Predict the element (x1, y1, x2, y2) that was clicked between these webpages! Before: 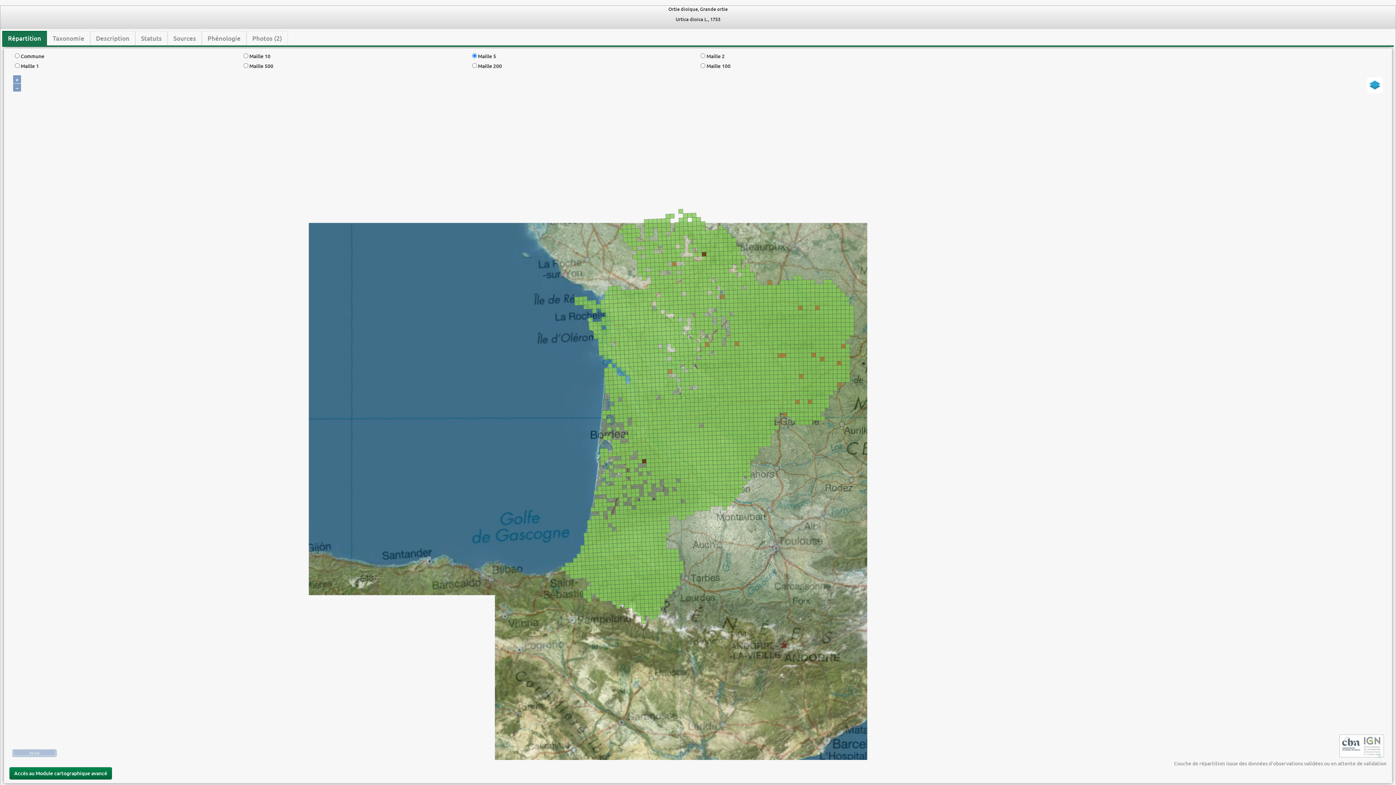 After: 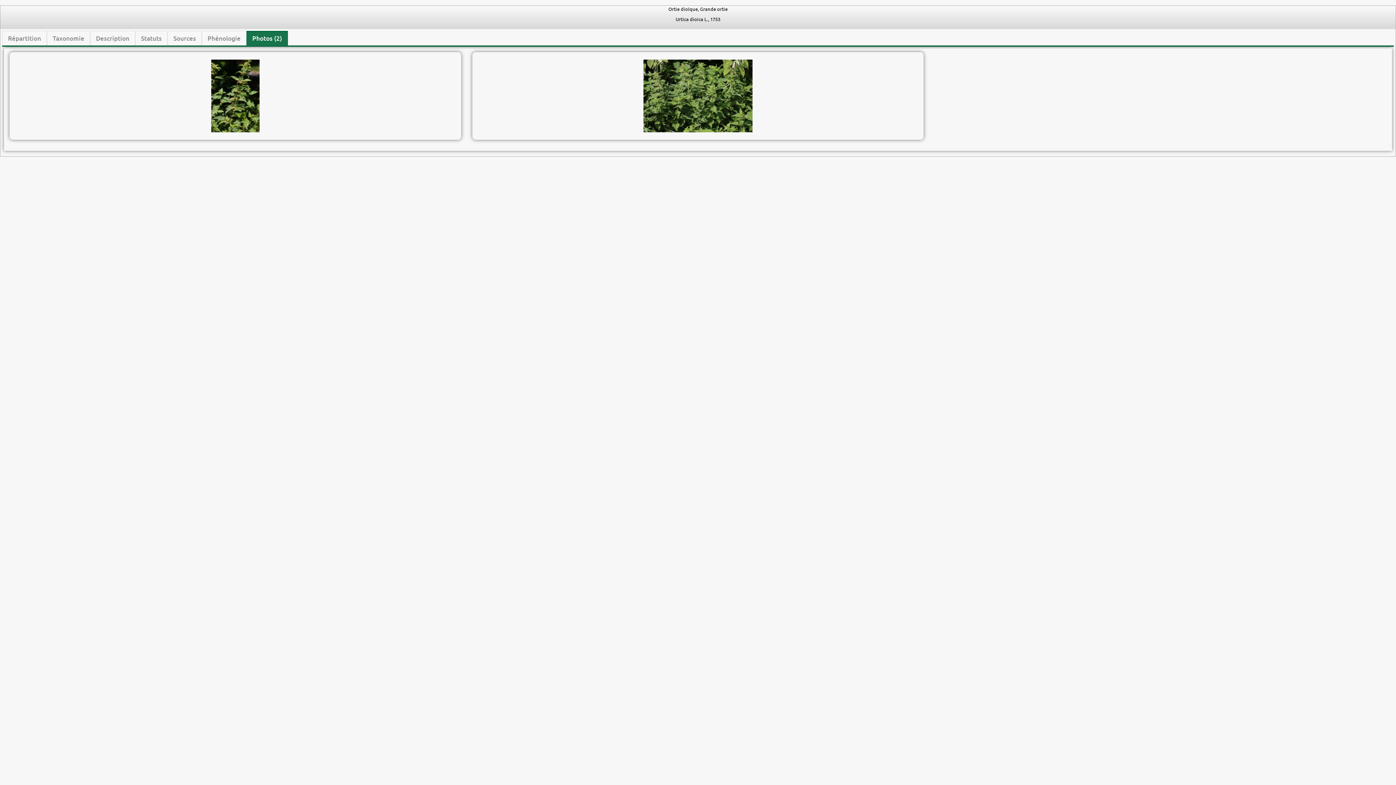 Action: label: Photos (2) bbox: (246, 31, 287, 45)